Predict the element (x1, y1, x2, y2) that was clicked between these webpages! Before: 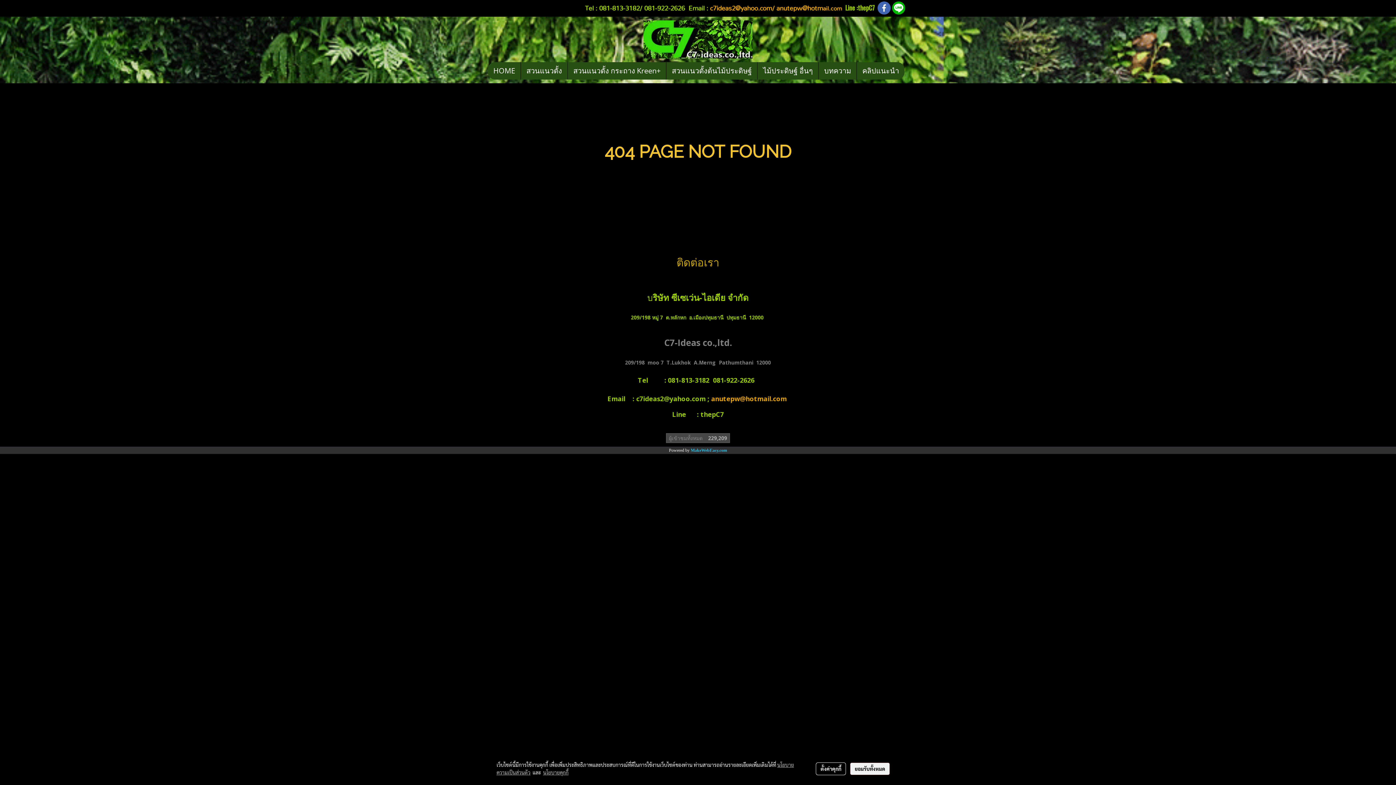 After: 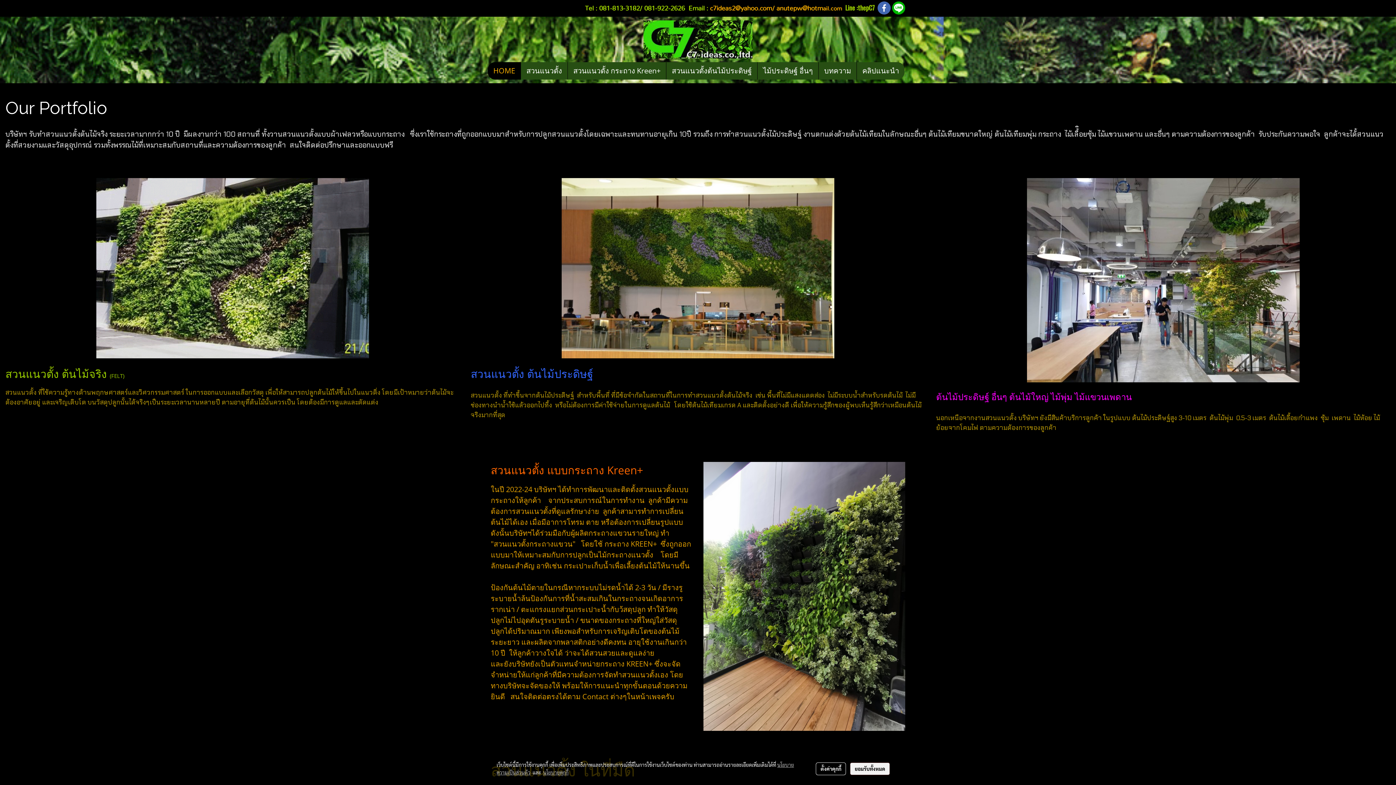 Action: bbox: (488, 62, 520, 79) label: HOME